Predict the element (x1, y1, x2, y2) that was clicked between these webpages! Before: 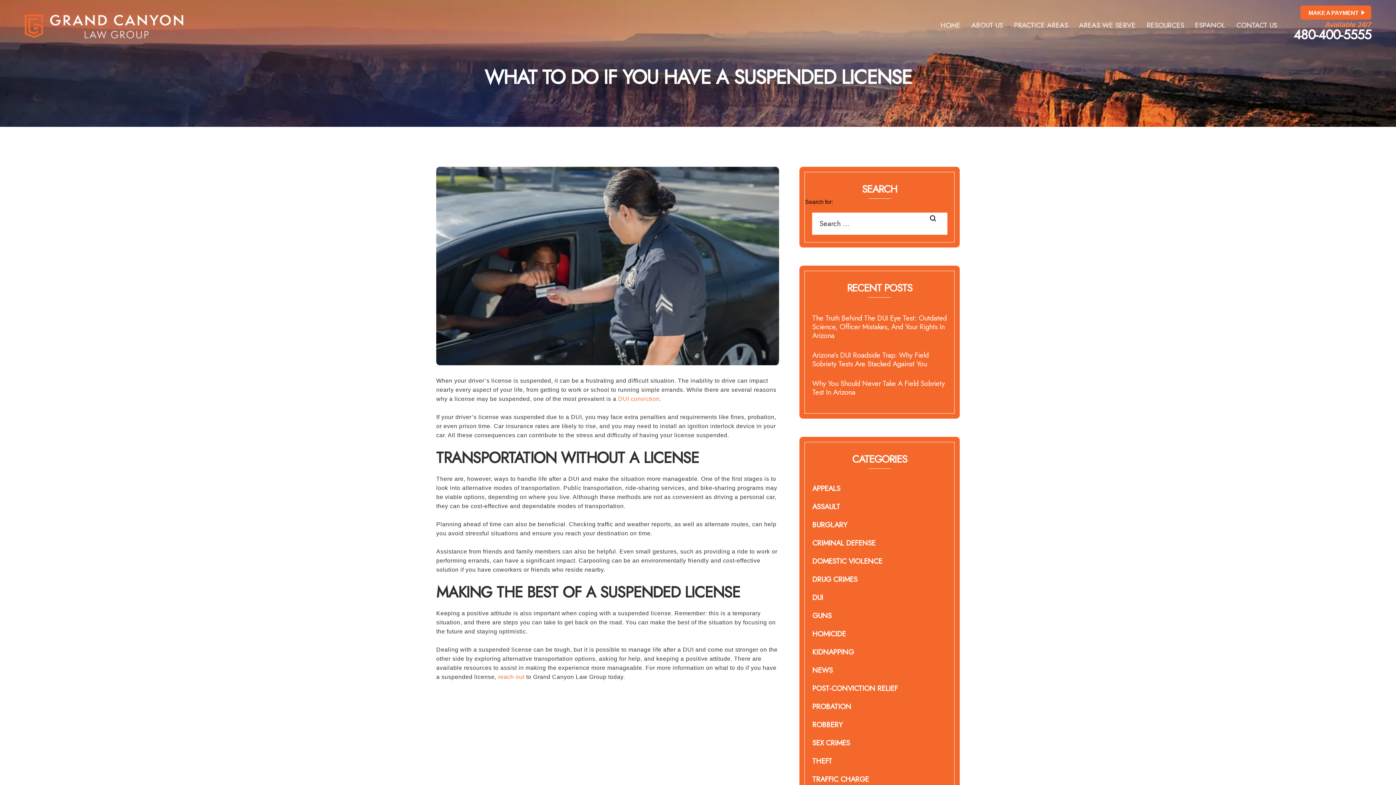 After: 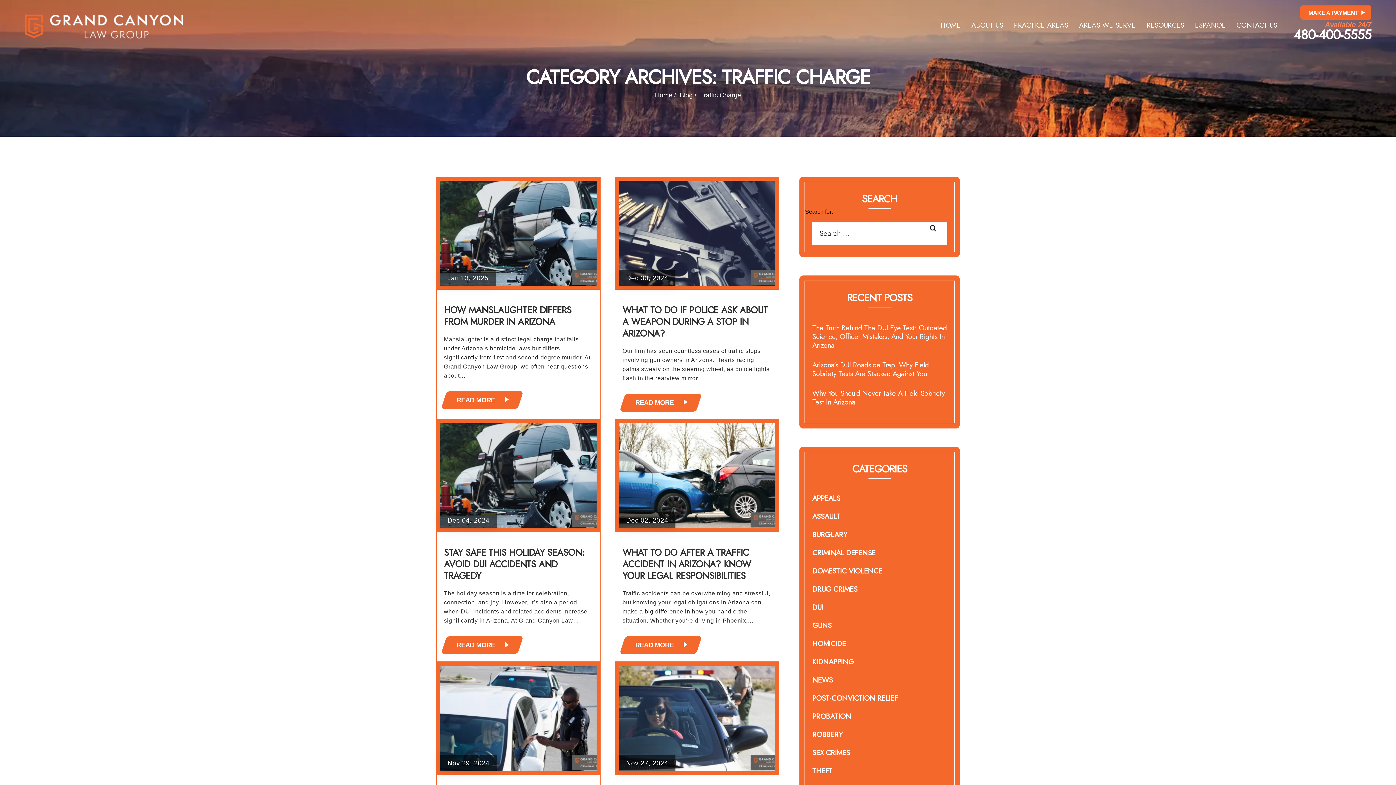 Action: label: TRAFFIC CHARGE bbox: (805, 770, 954, 789)